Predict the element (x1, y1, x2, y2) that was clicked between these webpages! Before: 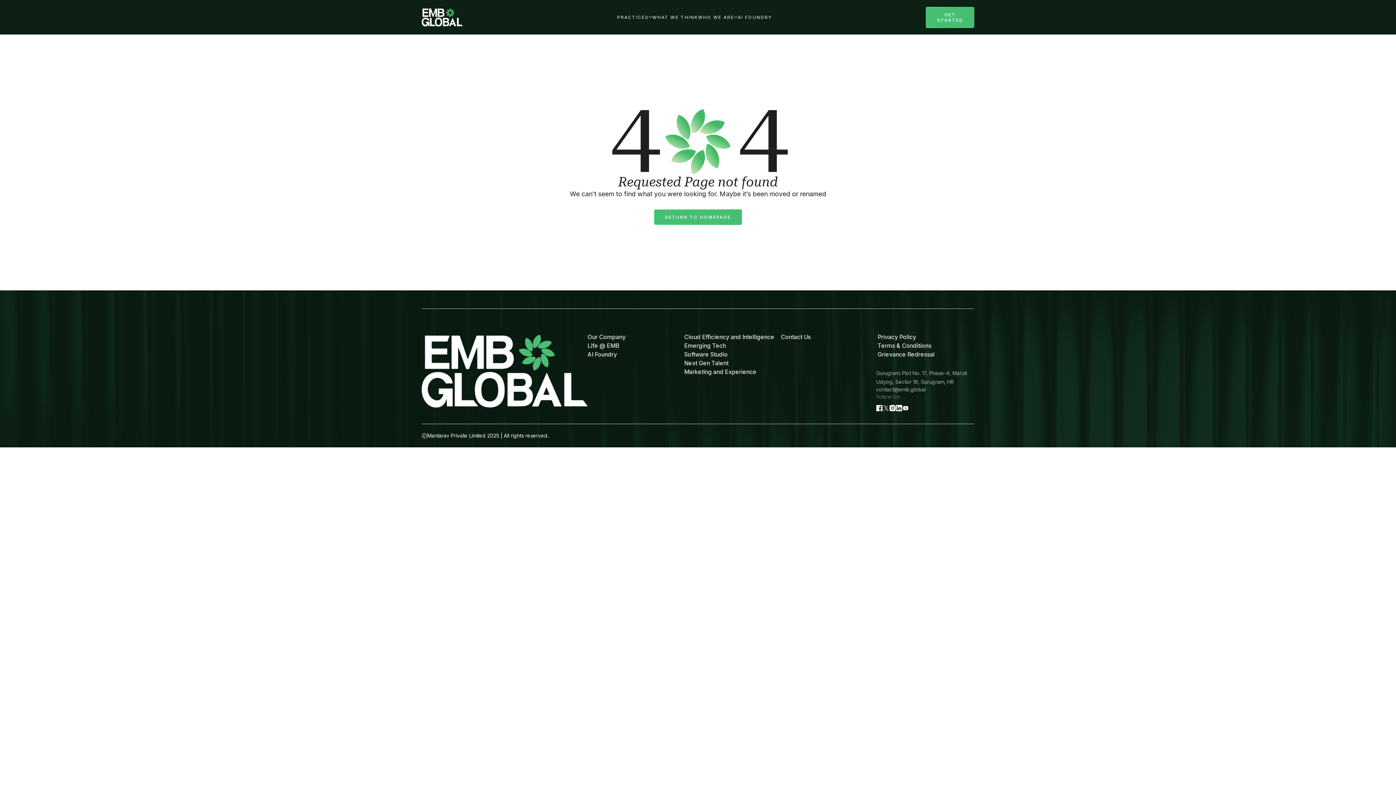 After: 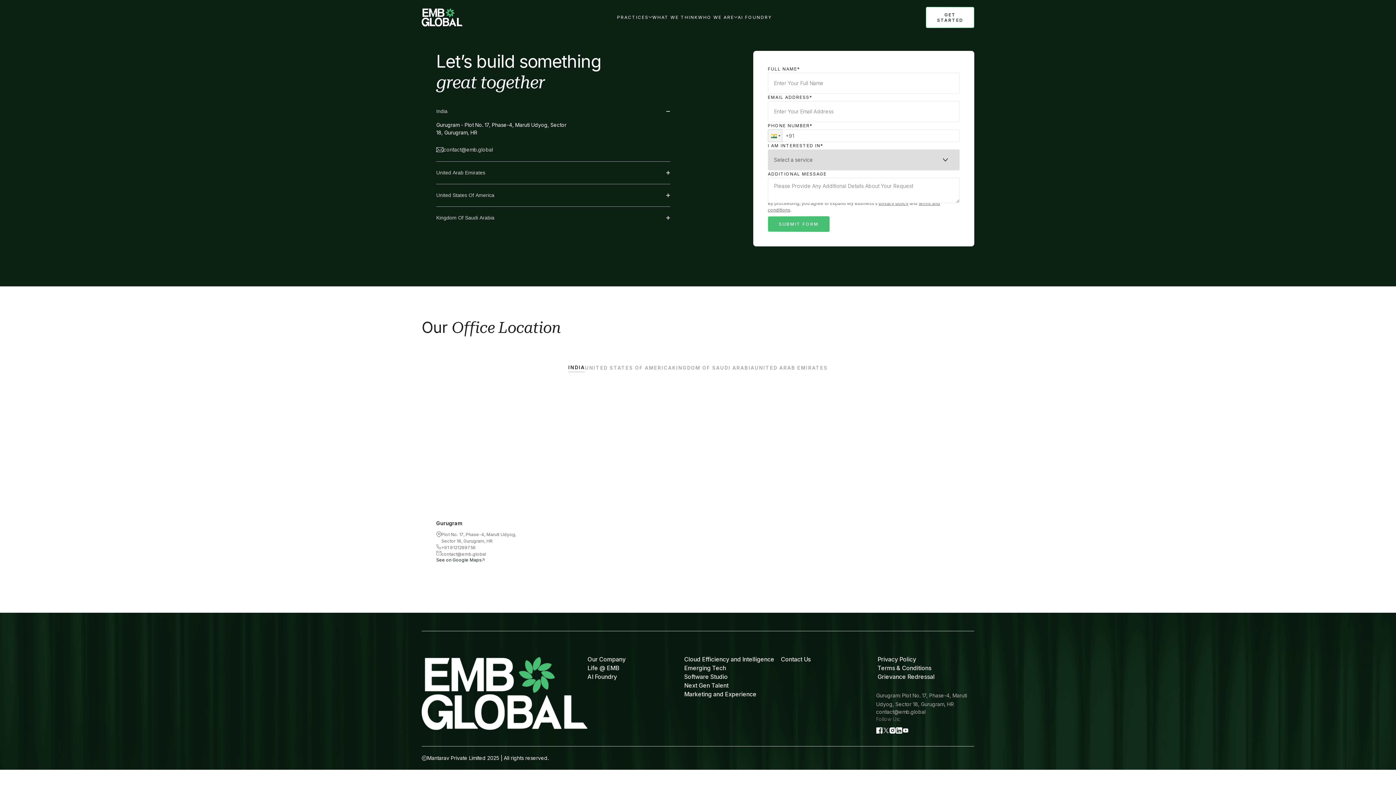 Action: bbox: (926, 6, 974, 27) label: GET STARTED